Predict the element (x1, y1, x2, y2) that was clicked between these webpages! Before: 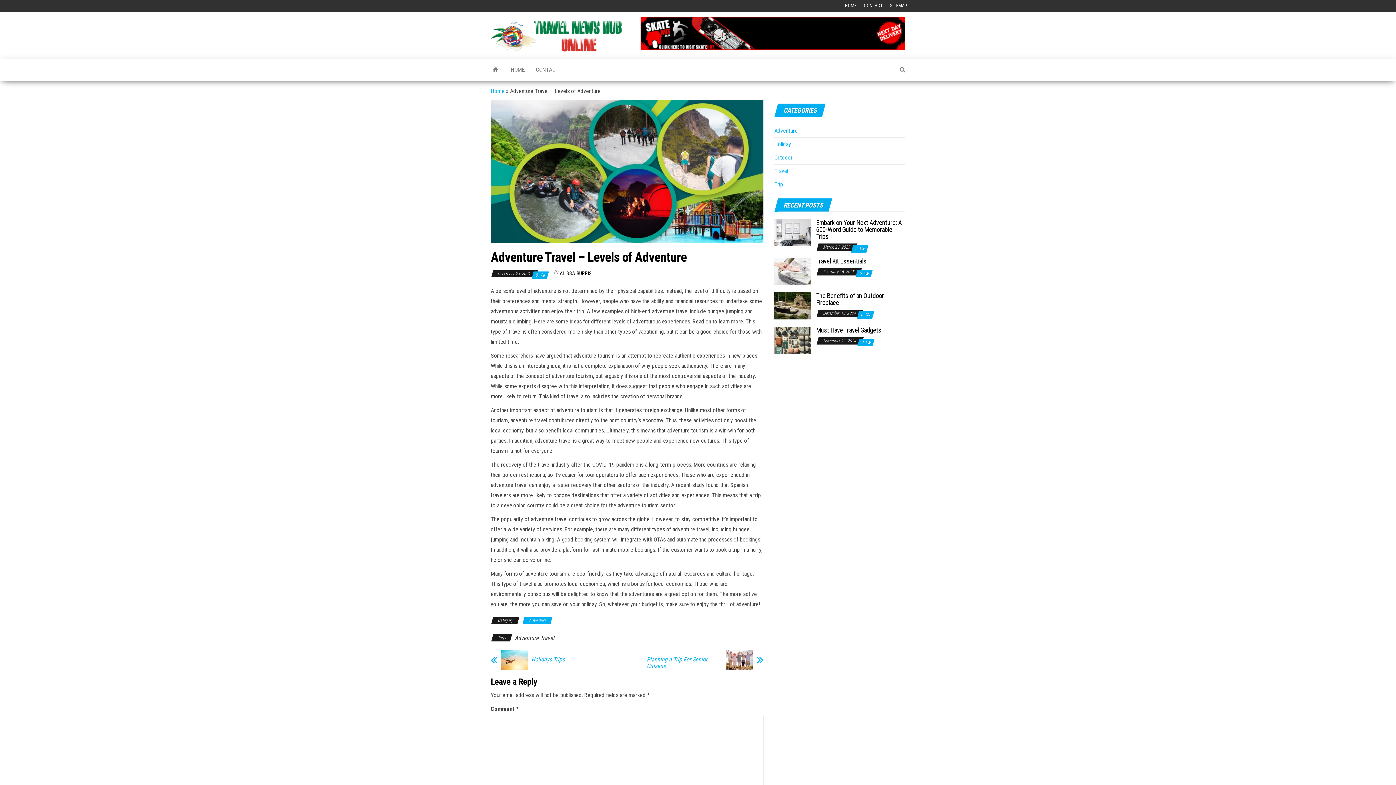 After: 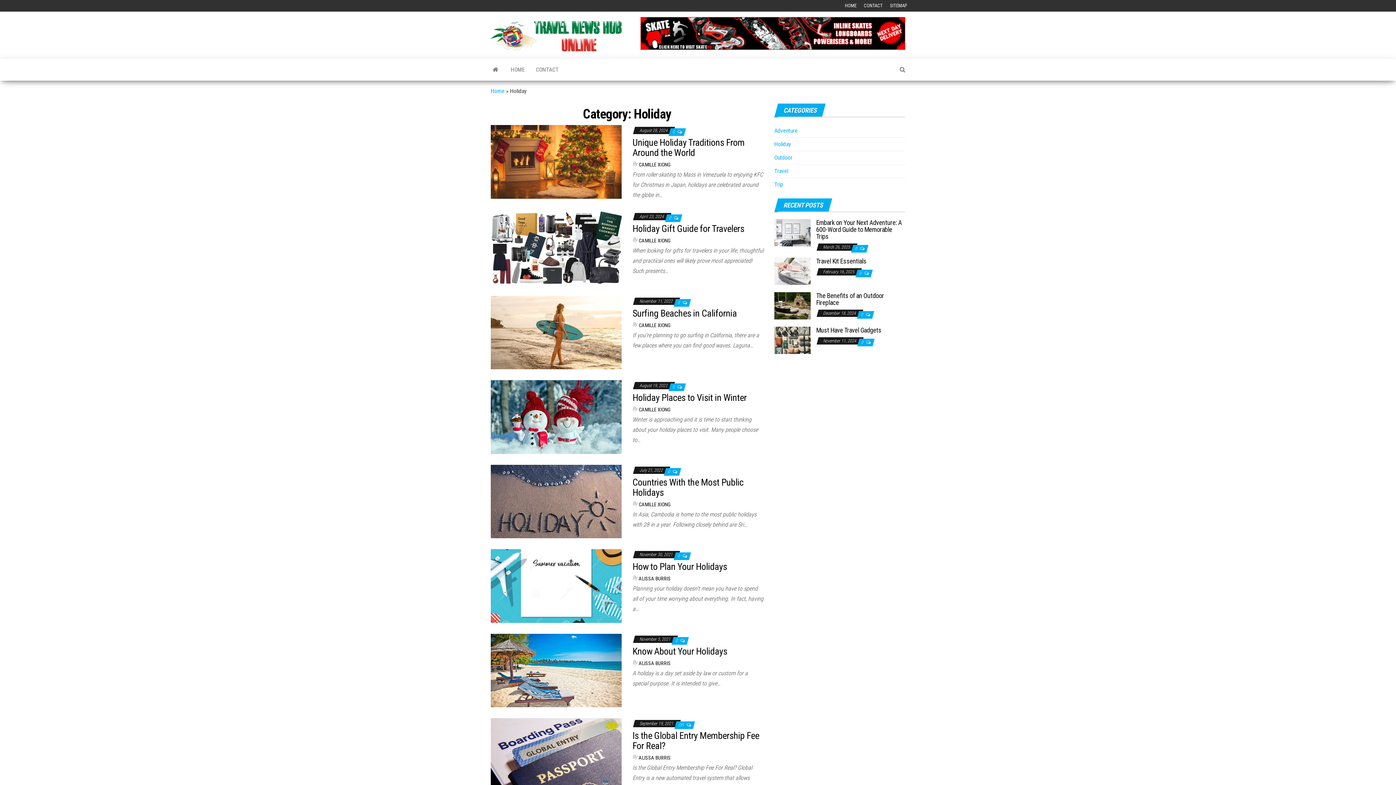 Action: label: Holiday bbox: (774, 140, 791, 147)